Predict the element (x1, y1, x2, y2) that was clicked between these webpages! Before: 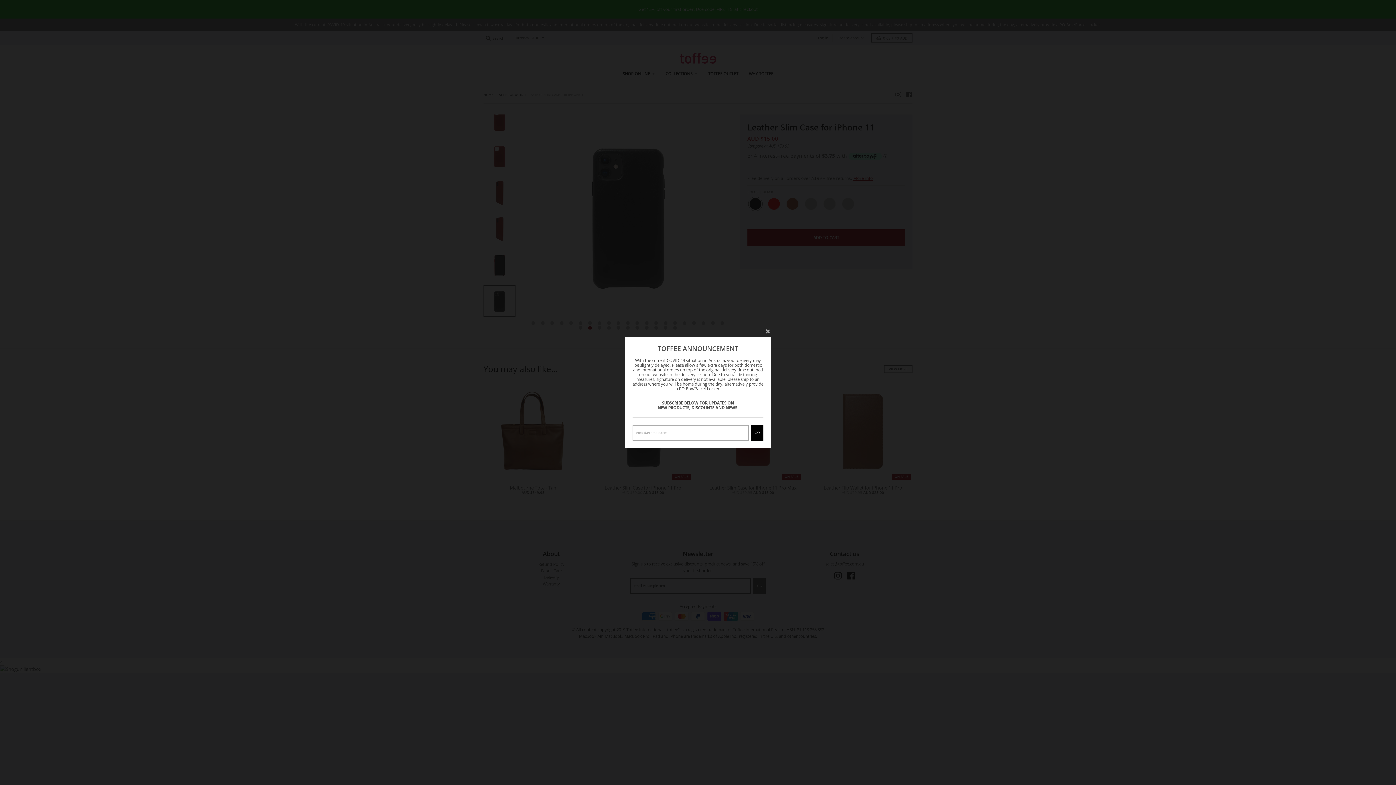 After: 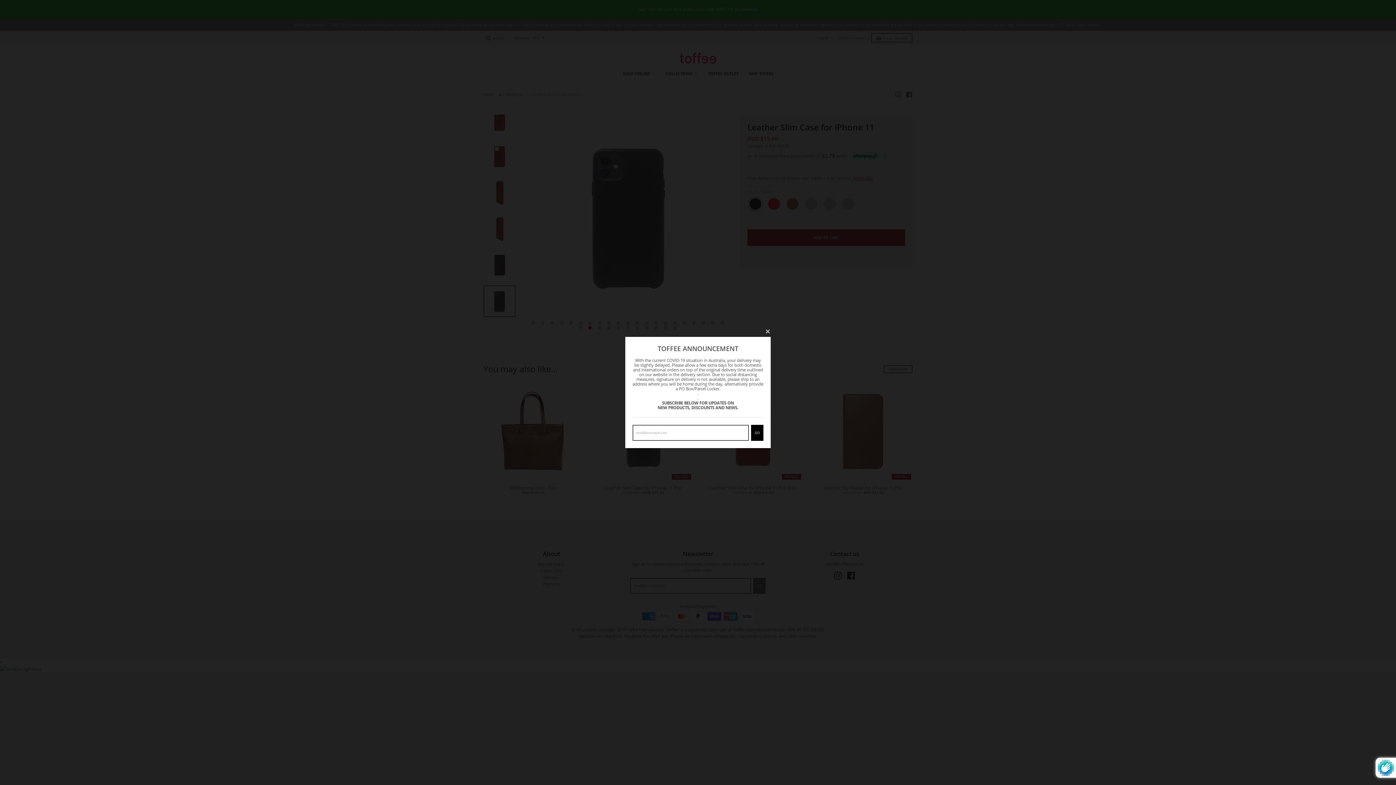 Action: bbox: (751, 425, 763, 441) label: GO